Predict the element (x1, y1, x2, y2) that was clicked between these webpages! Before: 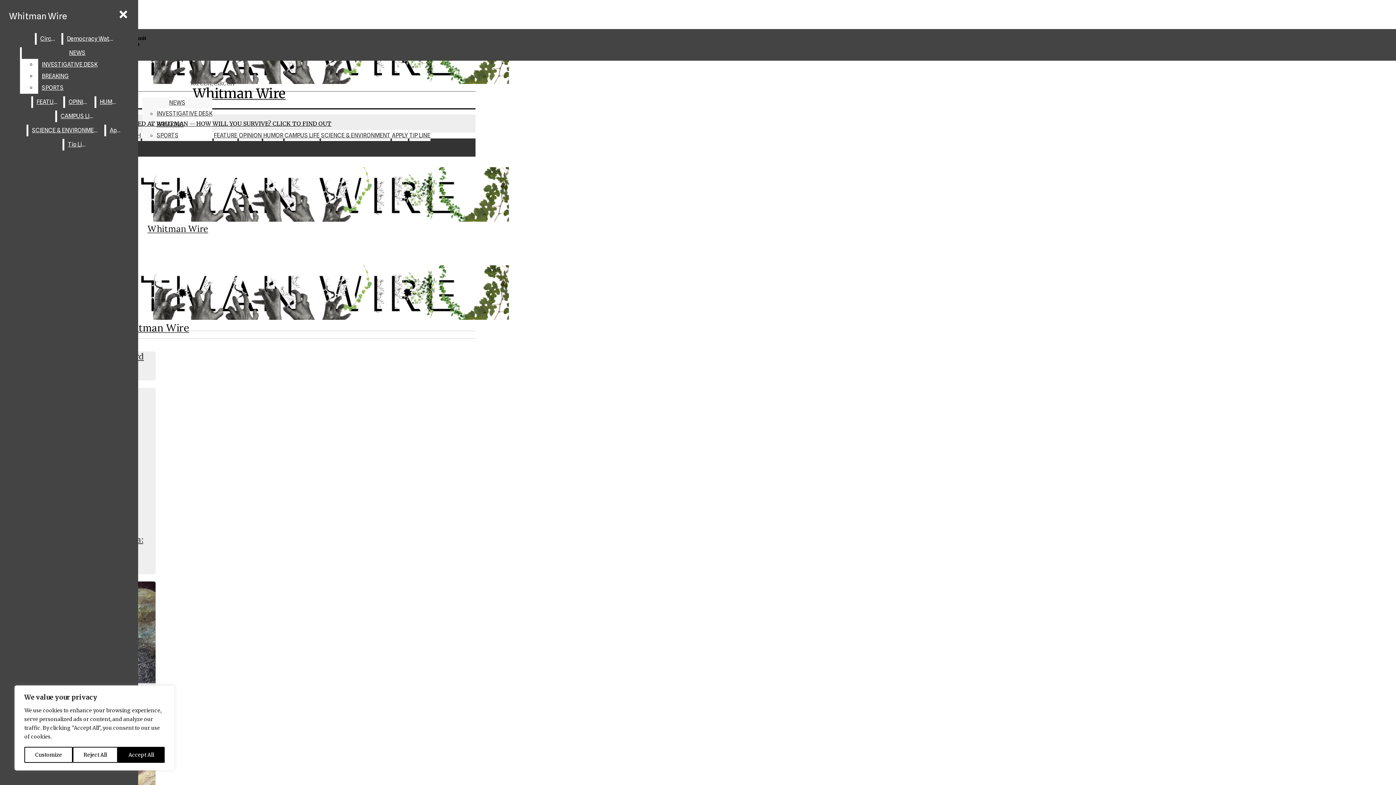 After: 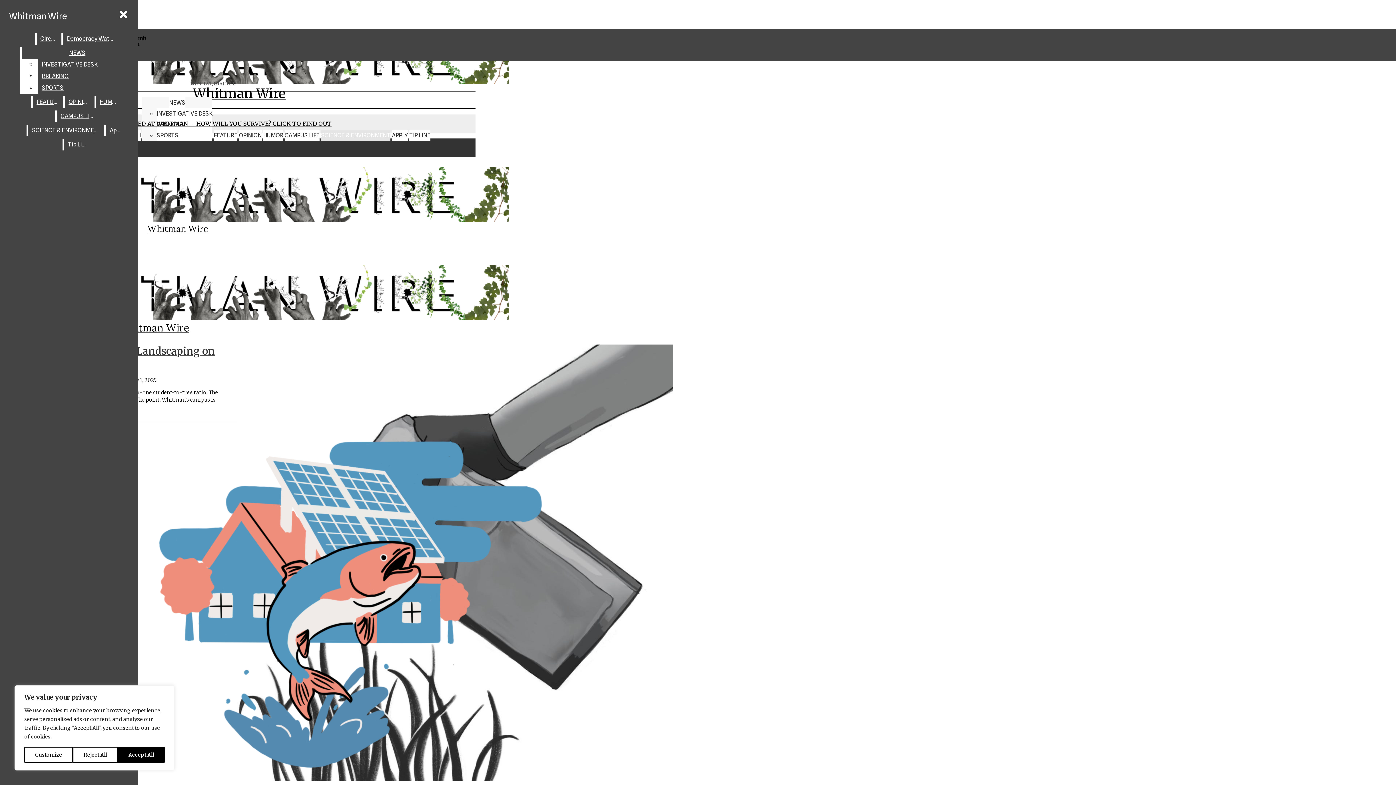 Action: label: SCIENCE & ENVIRONMENT bbox: (321, 130, 390, 141)